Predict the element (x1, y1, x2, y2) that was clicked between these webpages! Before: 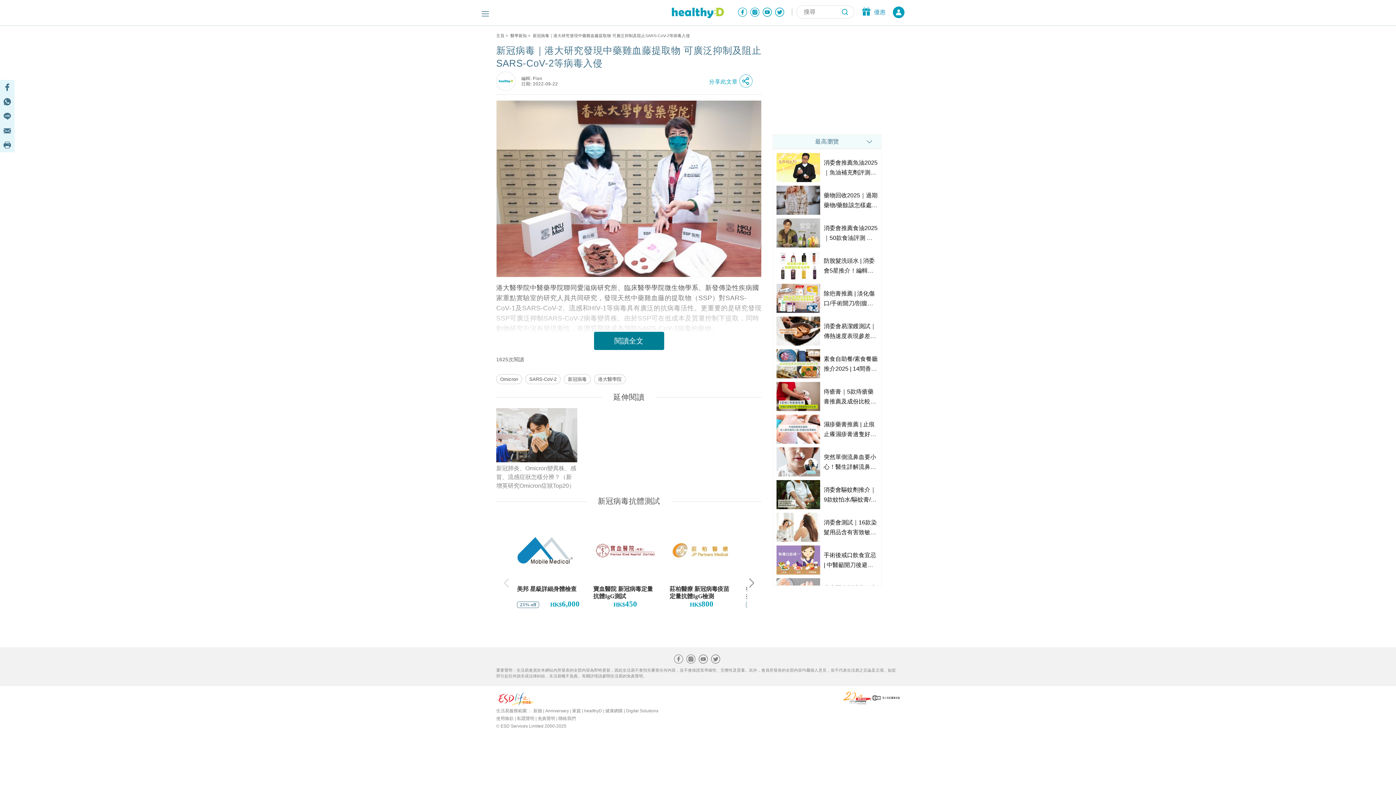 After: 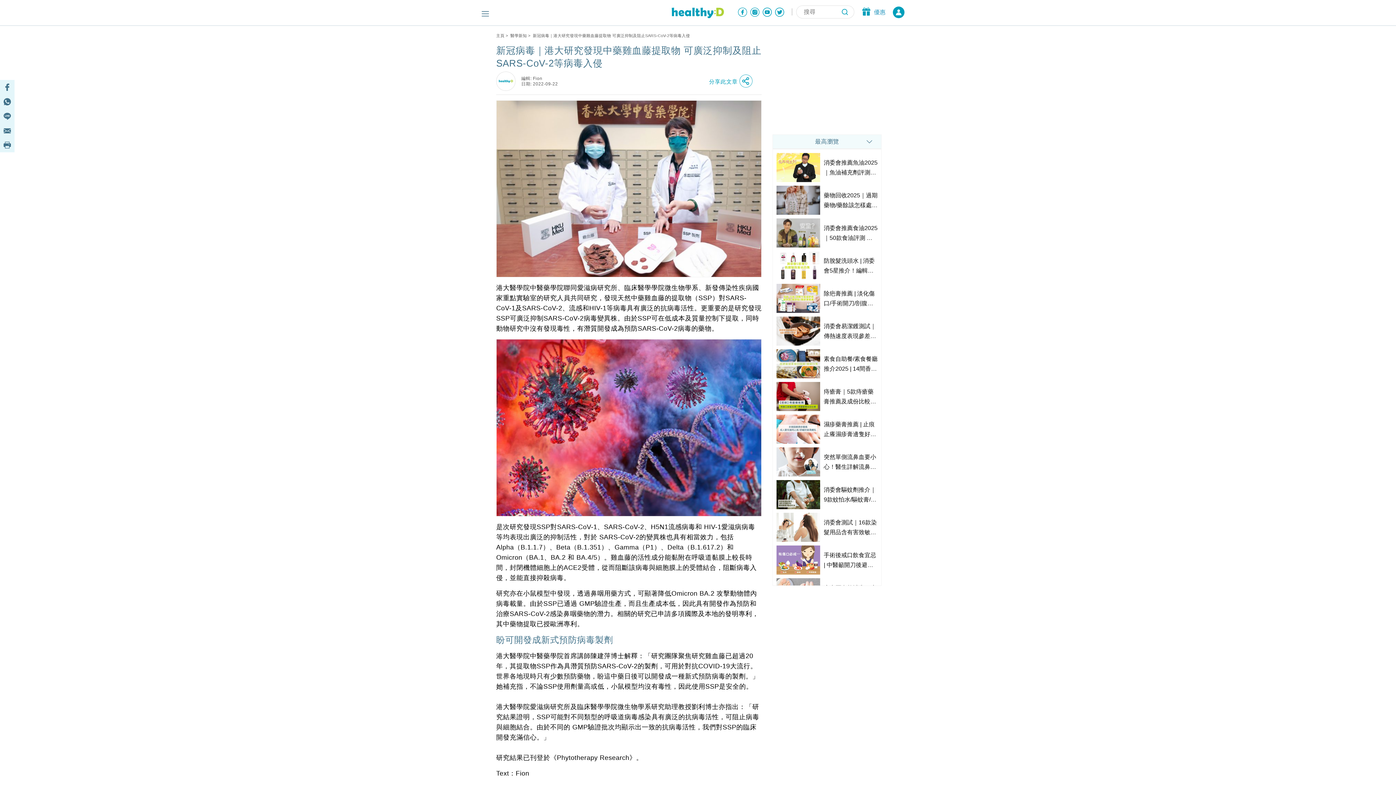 Action: bbox: (594, 332, 664, 350) label: 閱讀全文